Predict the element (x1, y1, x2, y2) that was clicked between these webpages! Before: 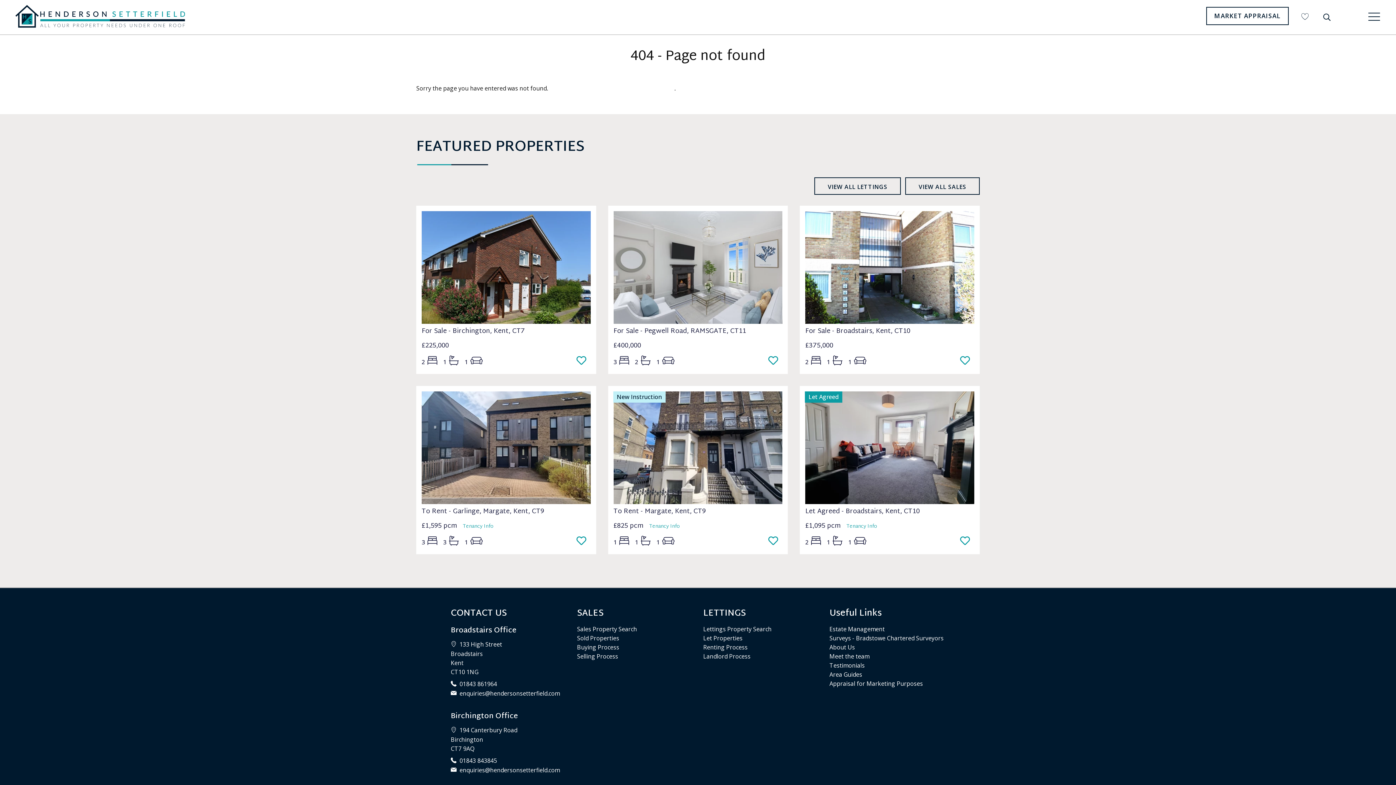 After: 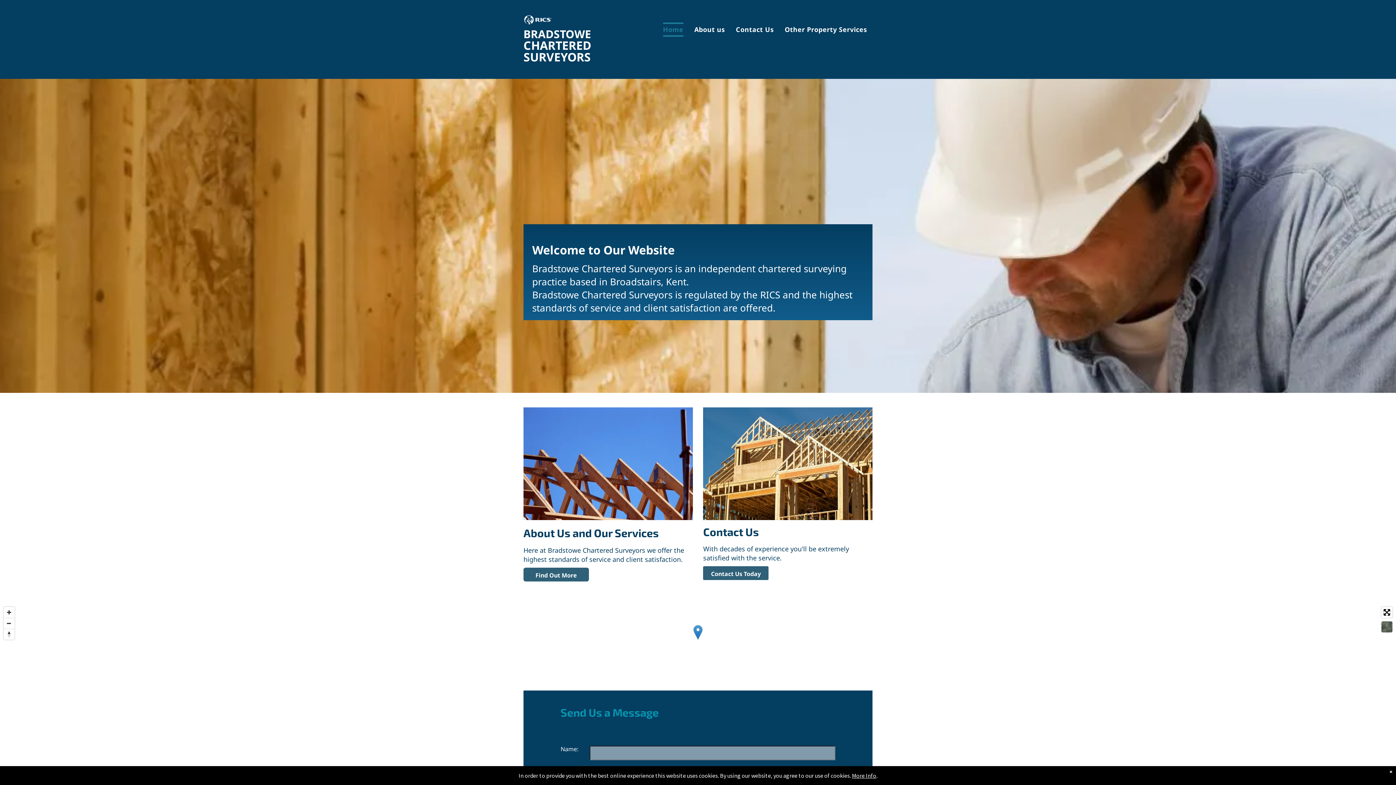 Action: label: Surveys - Bradstowe Chartered Surveyors bbox: (829, 634, 943, 642)